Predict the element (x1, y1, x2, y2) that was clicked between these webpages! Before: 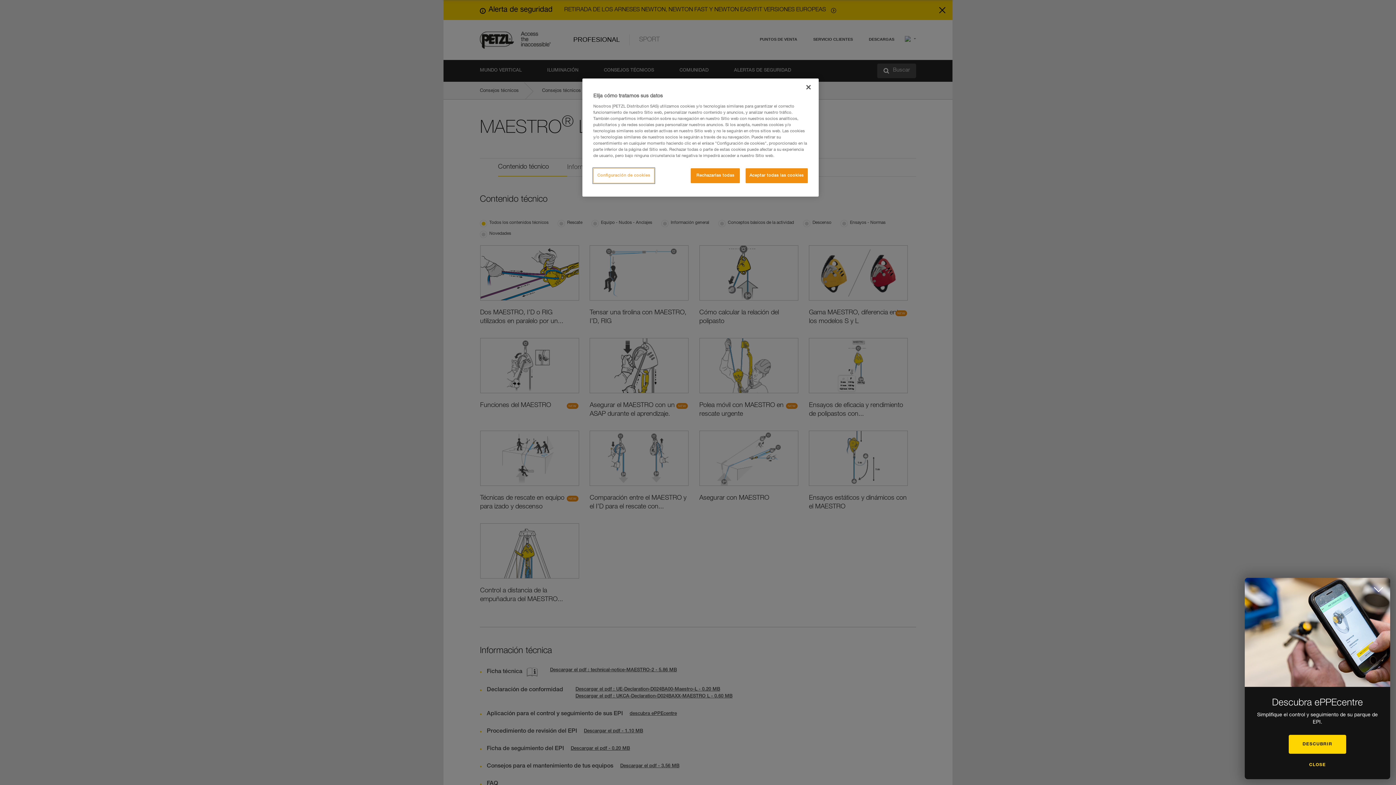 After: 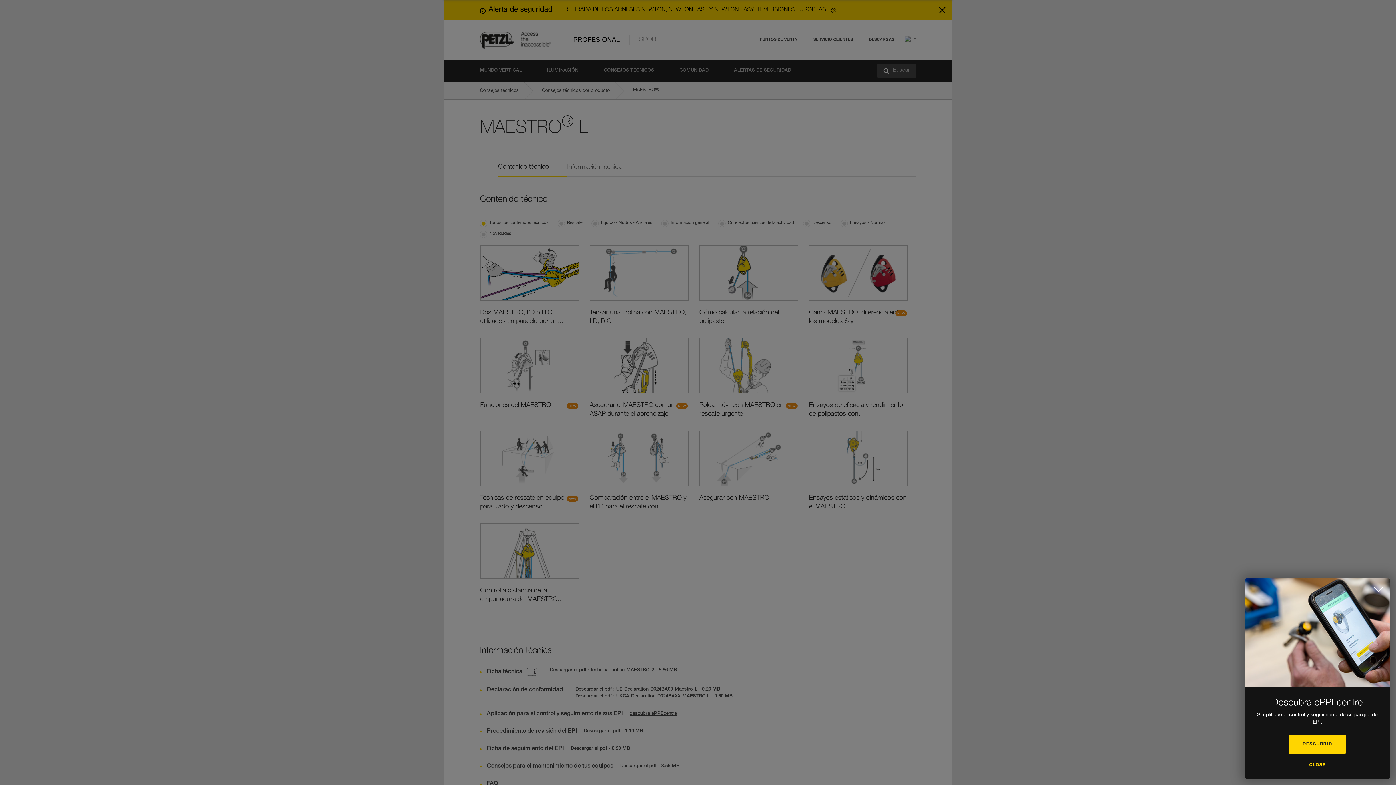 Action: label: Cerrar bbox: (800, 79, 816, 95)